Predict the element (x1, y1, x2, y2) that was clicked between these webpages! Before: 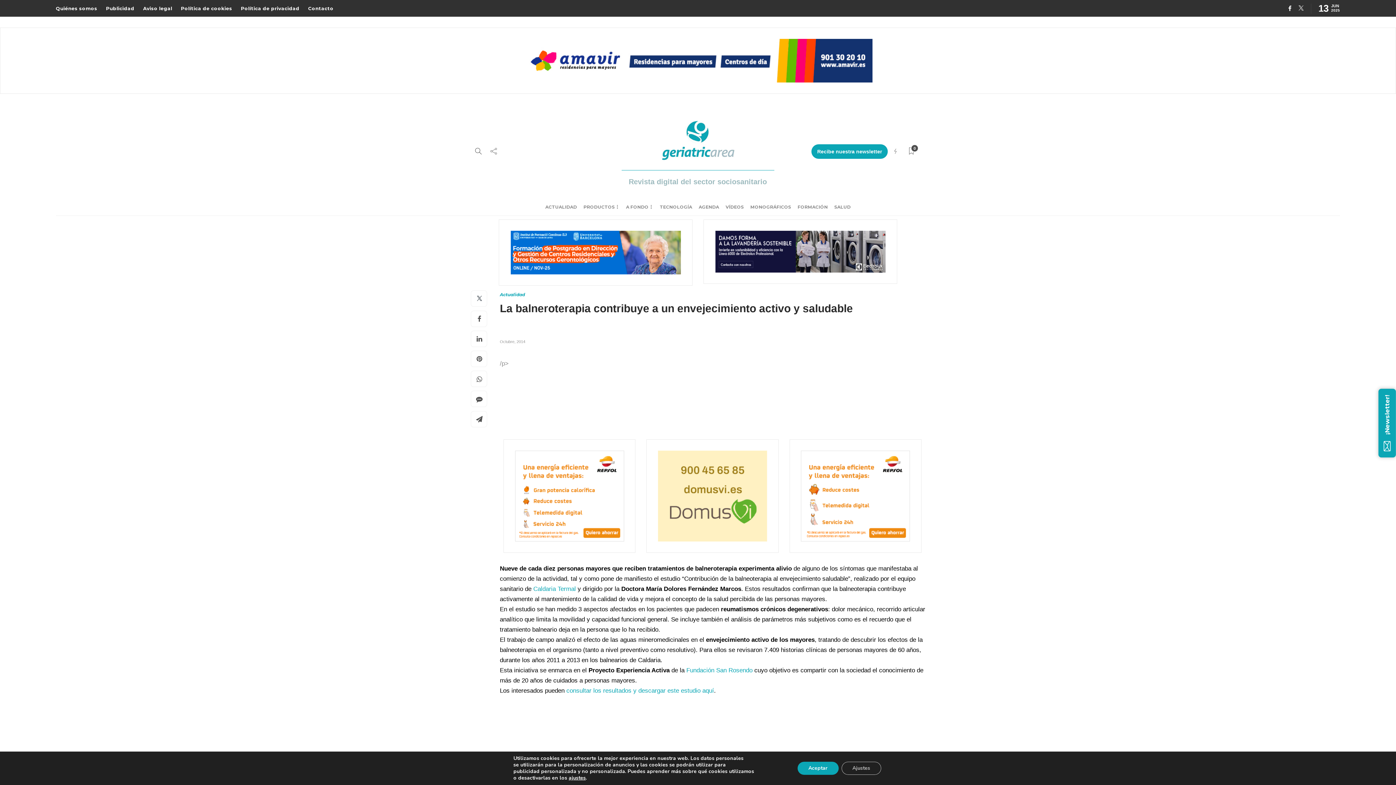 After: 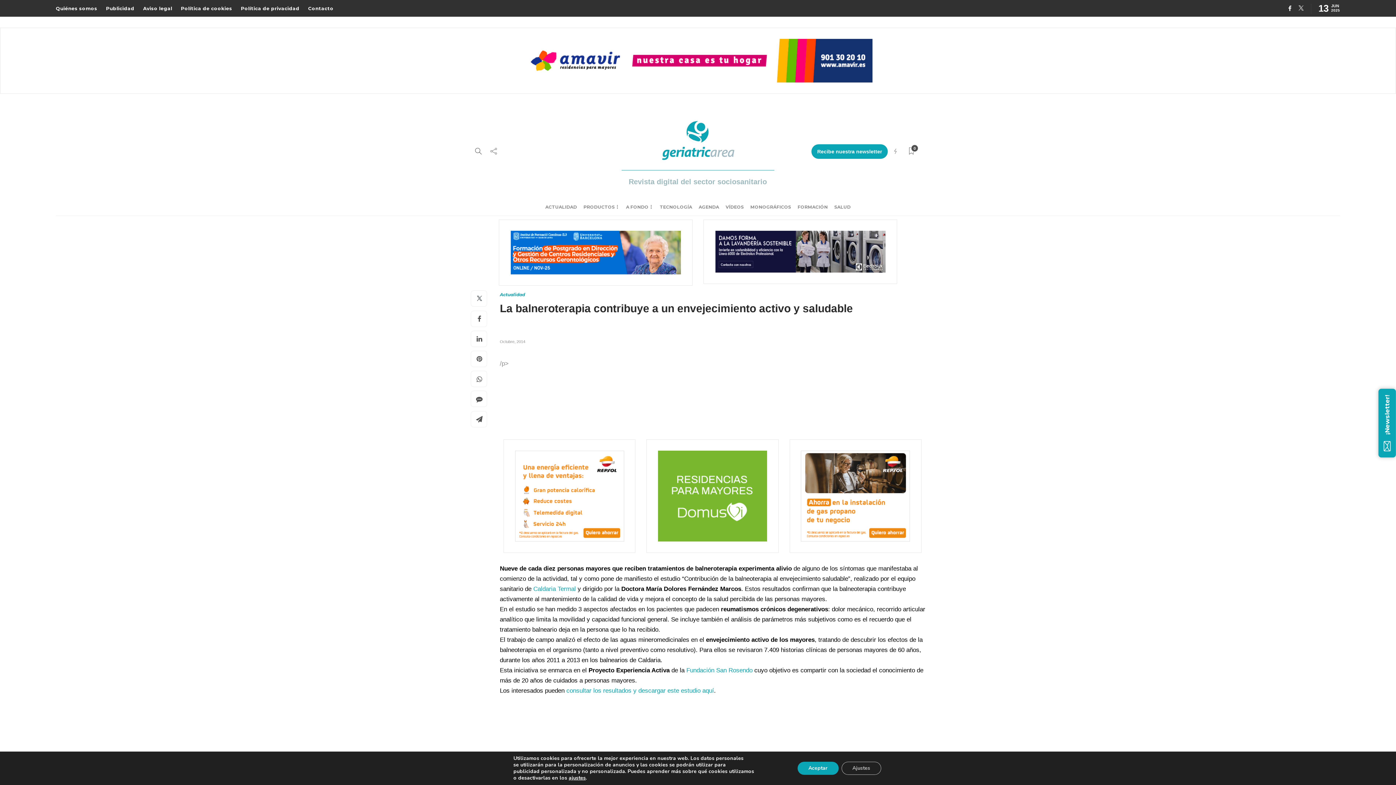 Action: bbox: (11, 38, 1385, 82)